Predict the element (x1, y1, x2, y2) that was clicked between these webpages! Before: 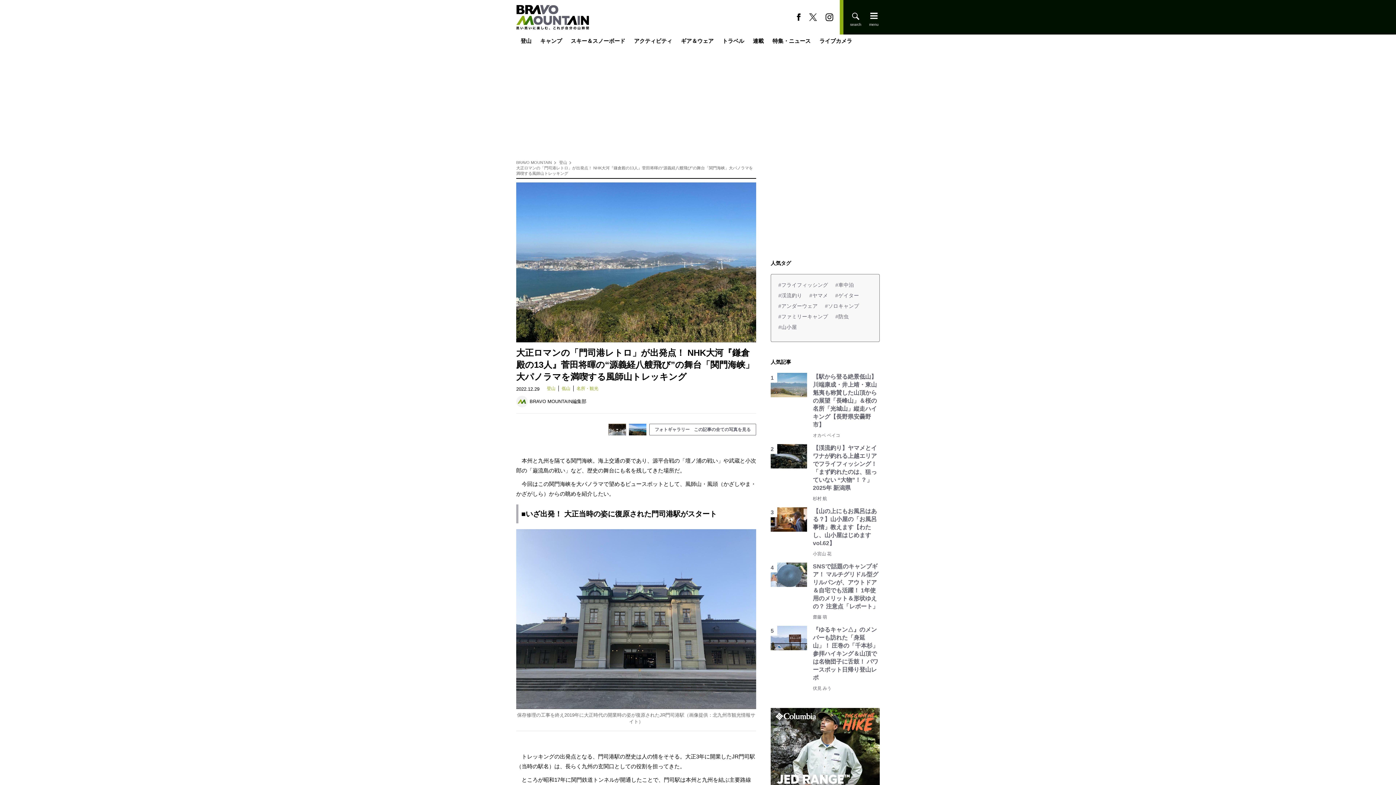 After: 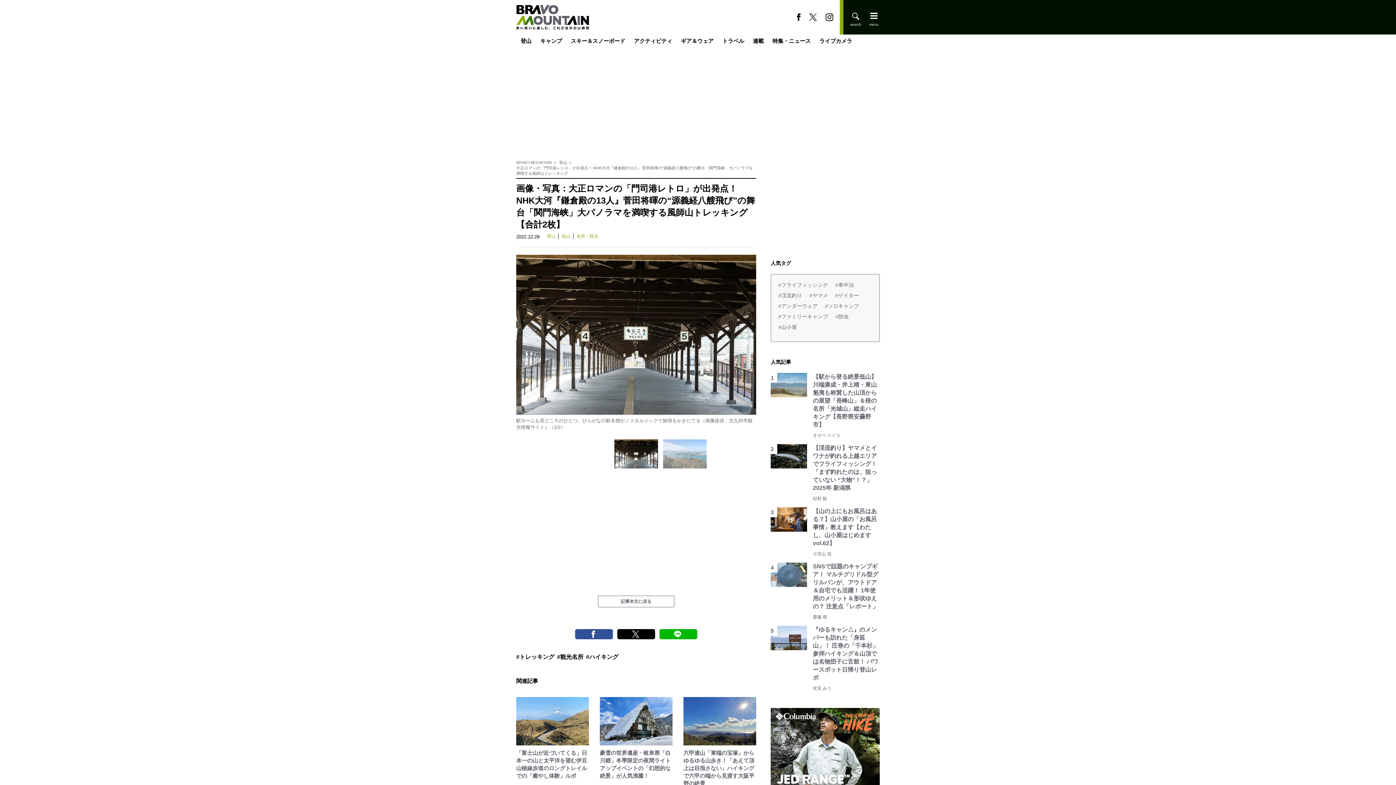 Action: bbox: (629, 421, 646, 438)